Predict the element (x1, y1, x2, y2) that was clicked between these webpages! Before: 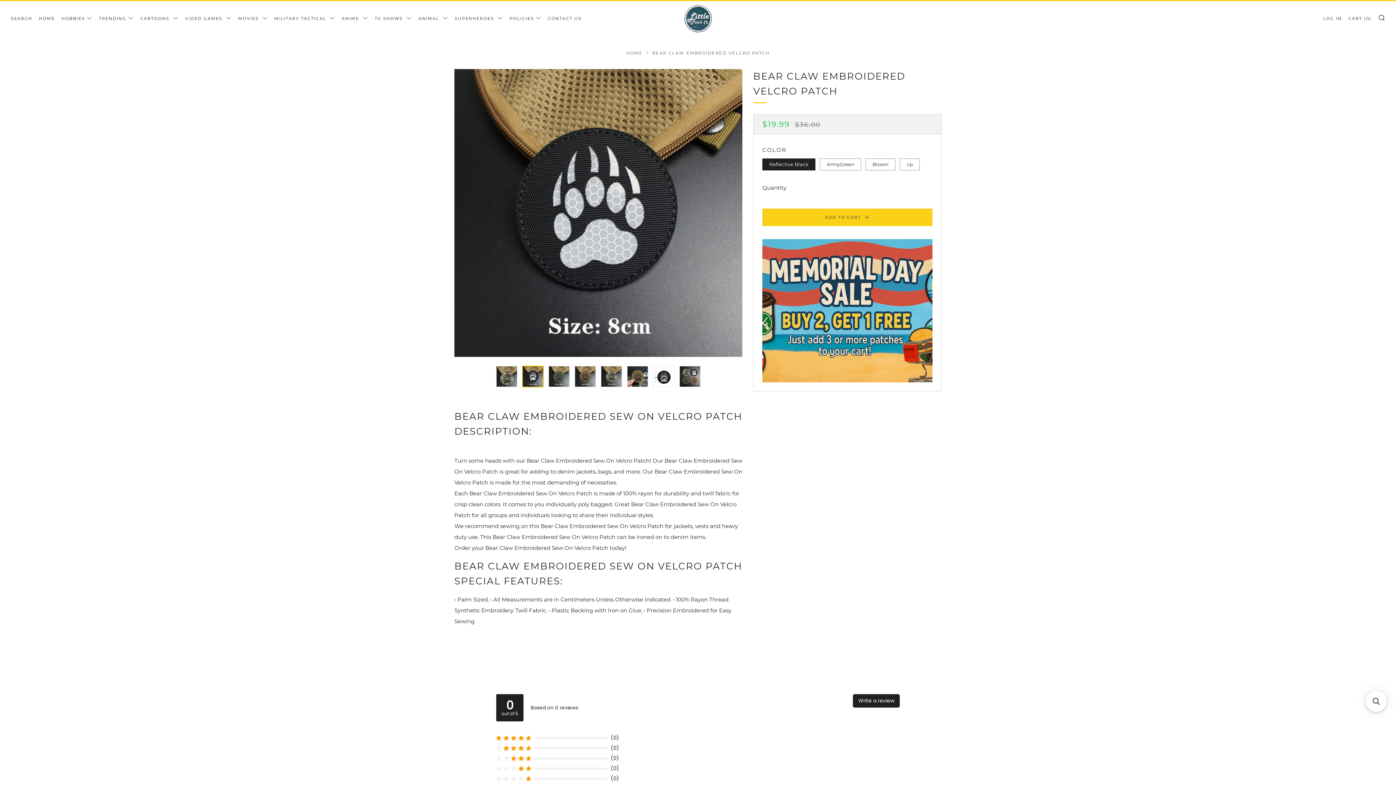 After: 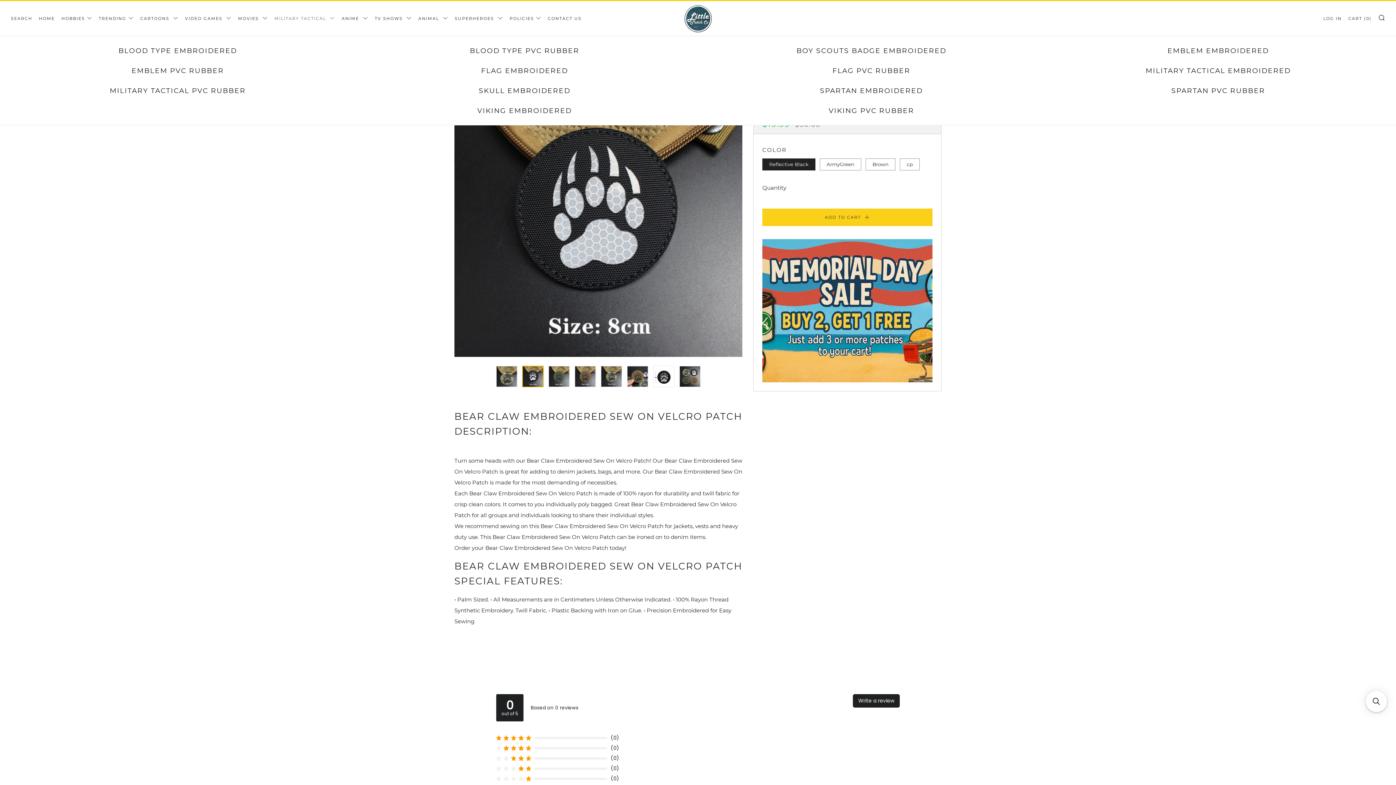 Action: bbox: (274, 12, 335, 24) label: MILITARY TACTICAL 